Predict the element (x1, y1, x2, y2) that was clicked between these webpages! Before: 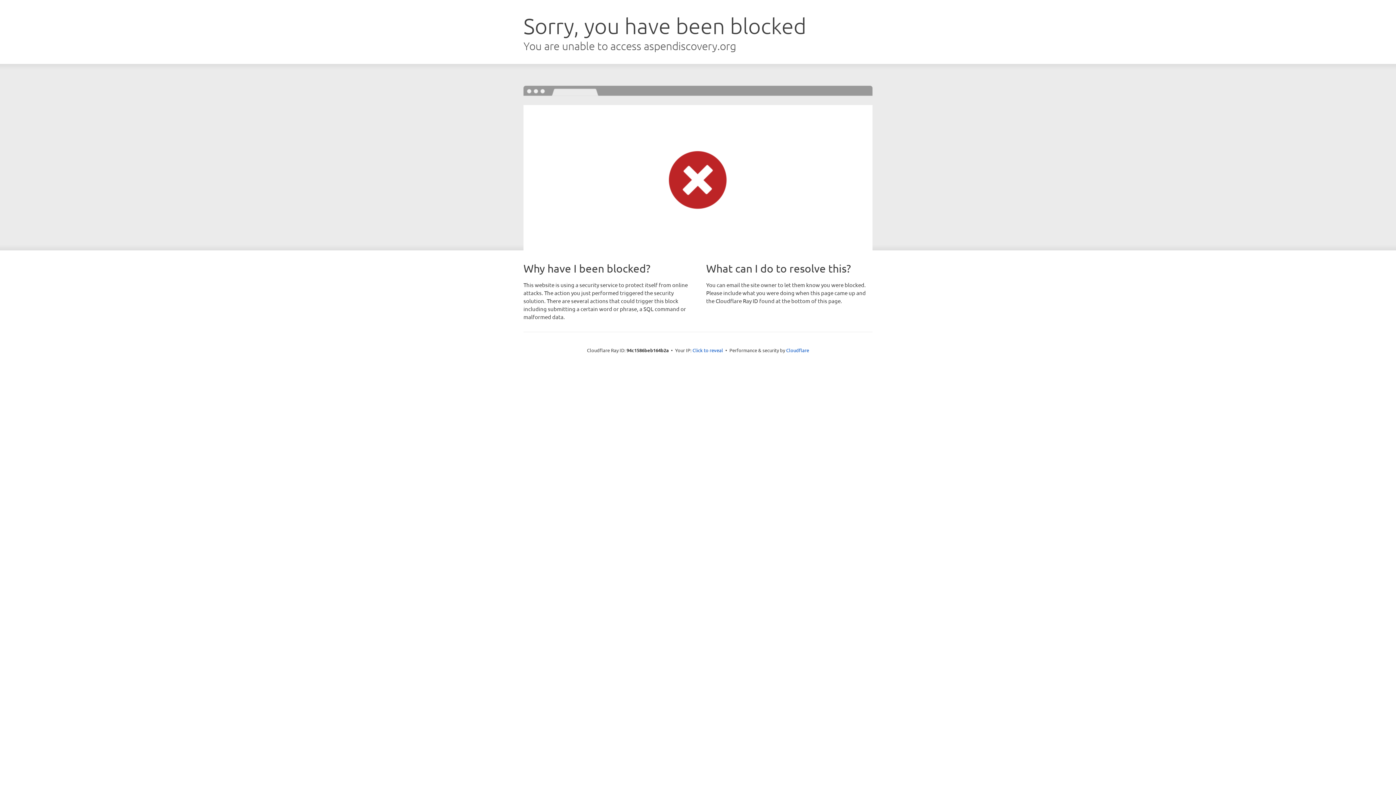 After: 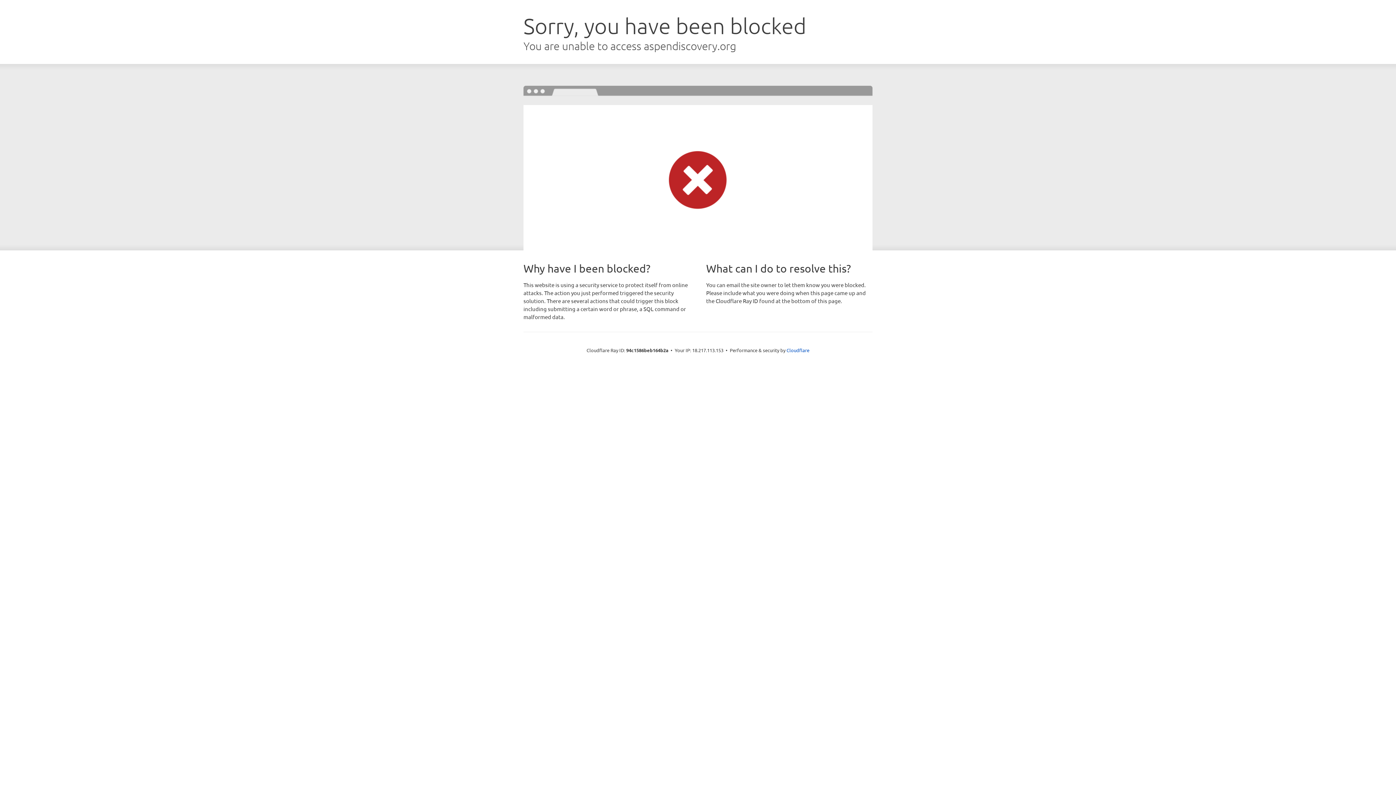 Action: label: Click to reveal bbox: (692, 346, 723, 353)